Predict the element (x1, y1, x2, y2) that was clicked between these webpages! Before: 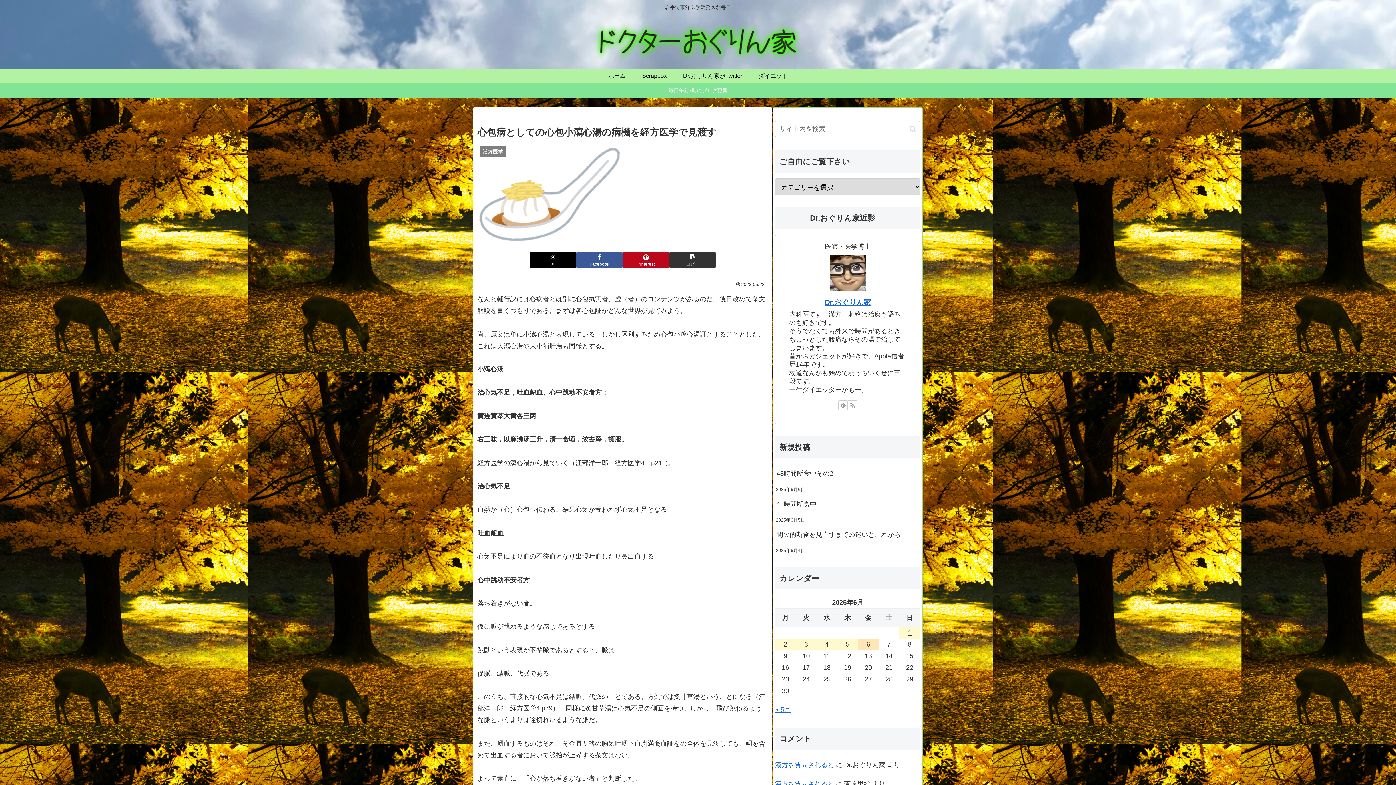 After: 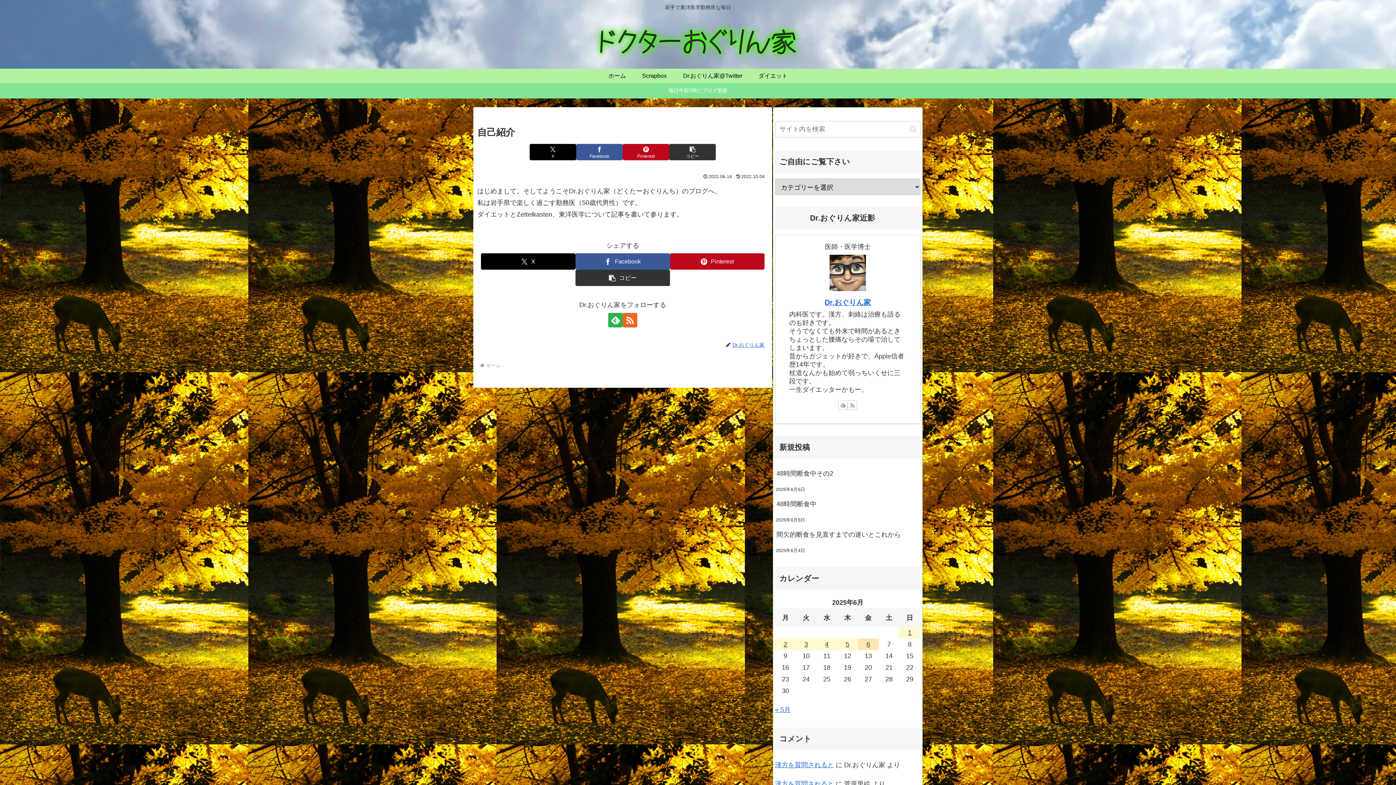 Action: label: Dr.おぐりん家 bbox: (824, 298, 871, 306)